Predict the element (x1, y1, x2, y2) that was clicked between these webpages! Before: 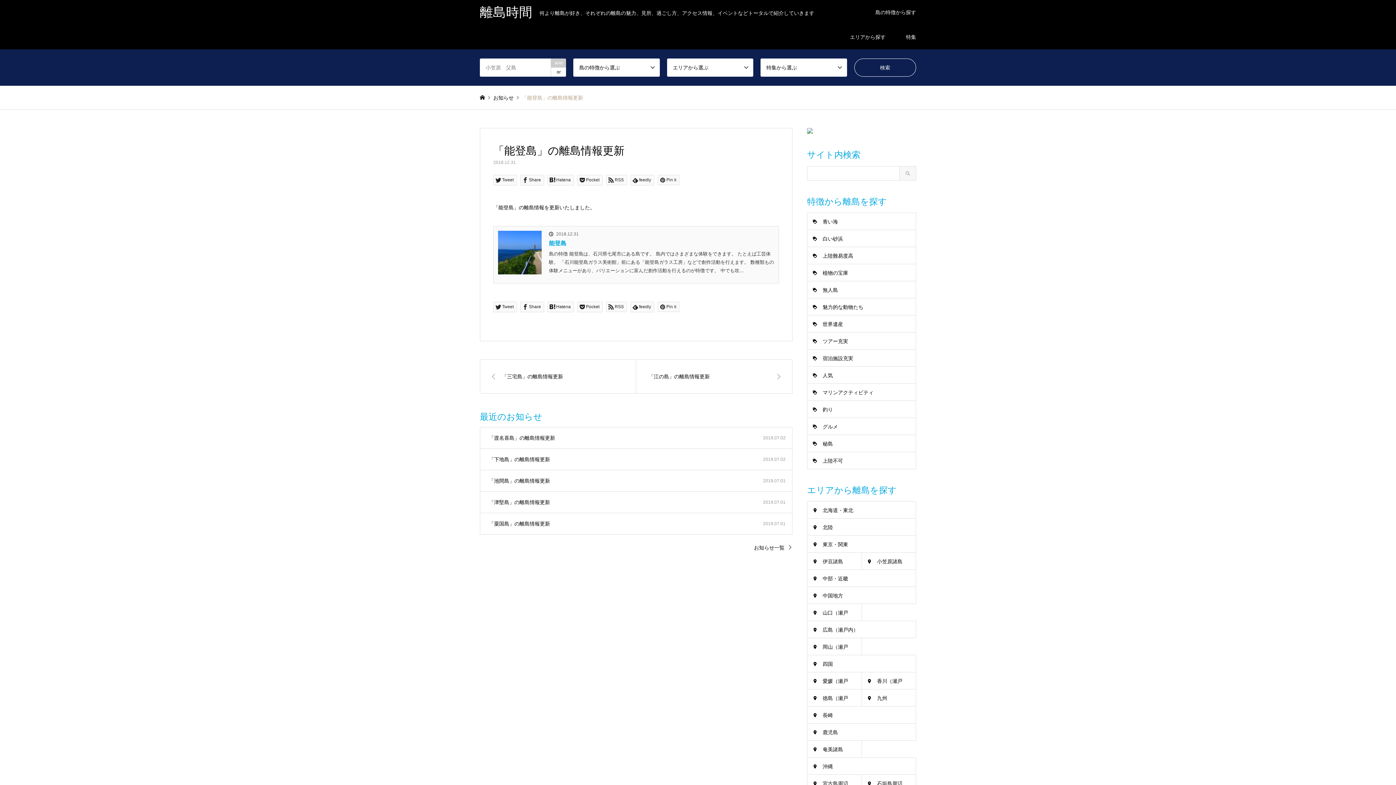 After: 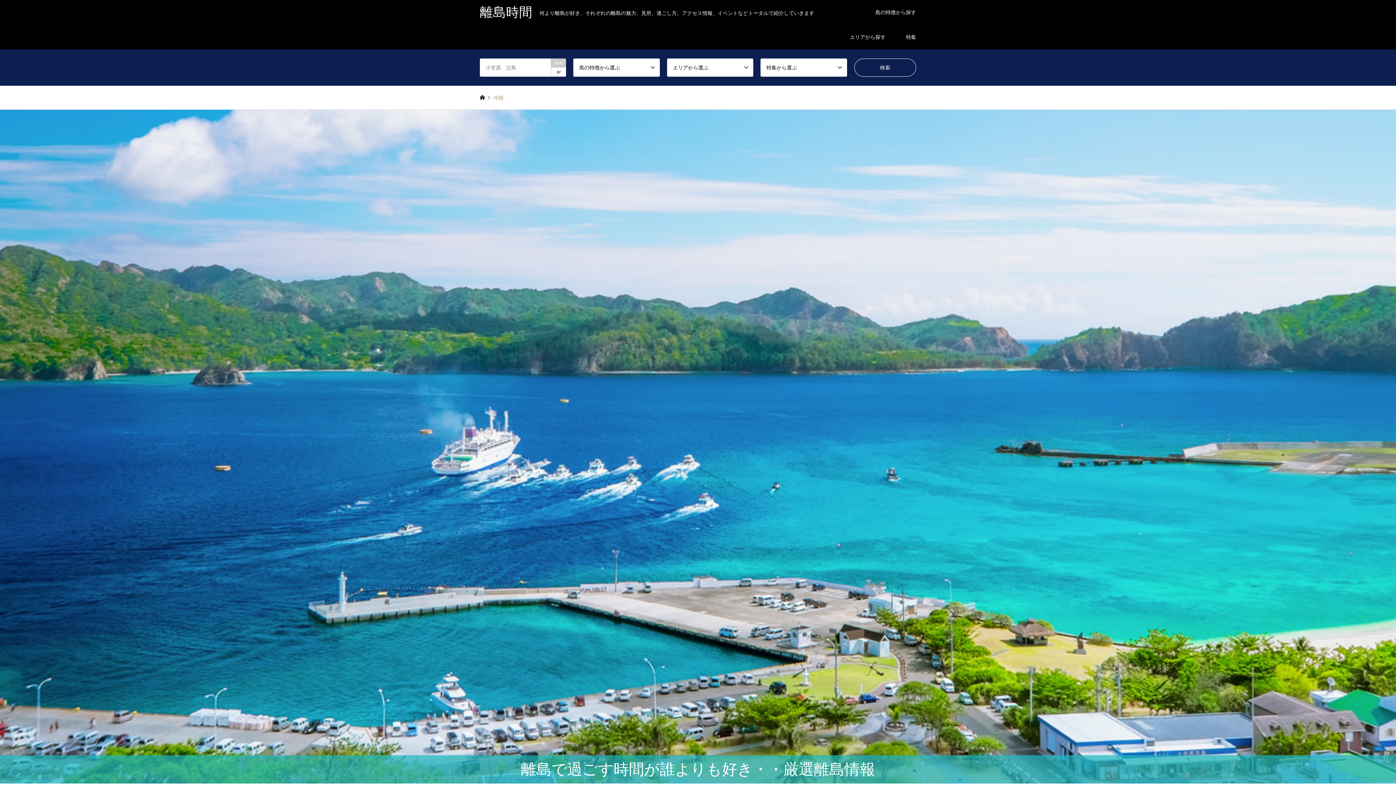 Action: label: 沖縄 bbox: (807, 758, 916, 775)